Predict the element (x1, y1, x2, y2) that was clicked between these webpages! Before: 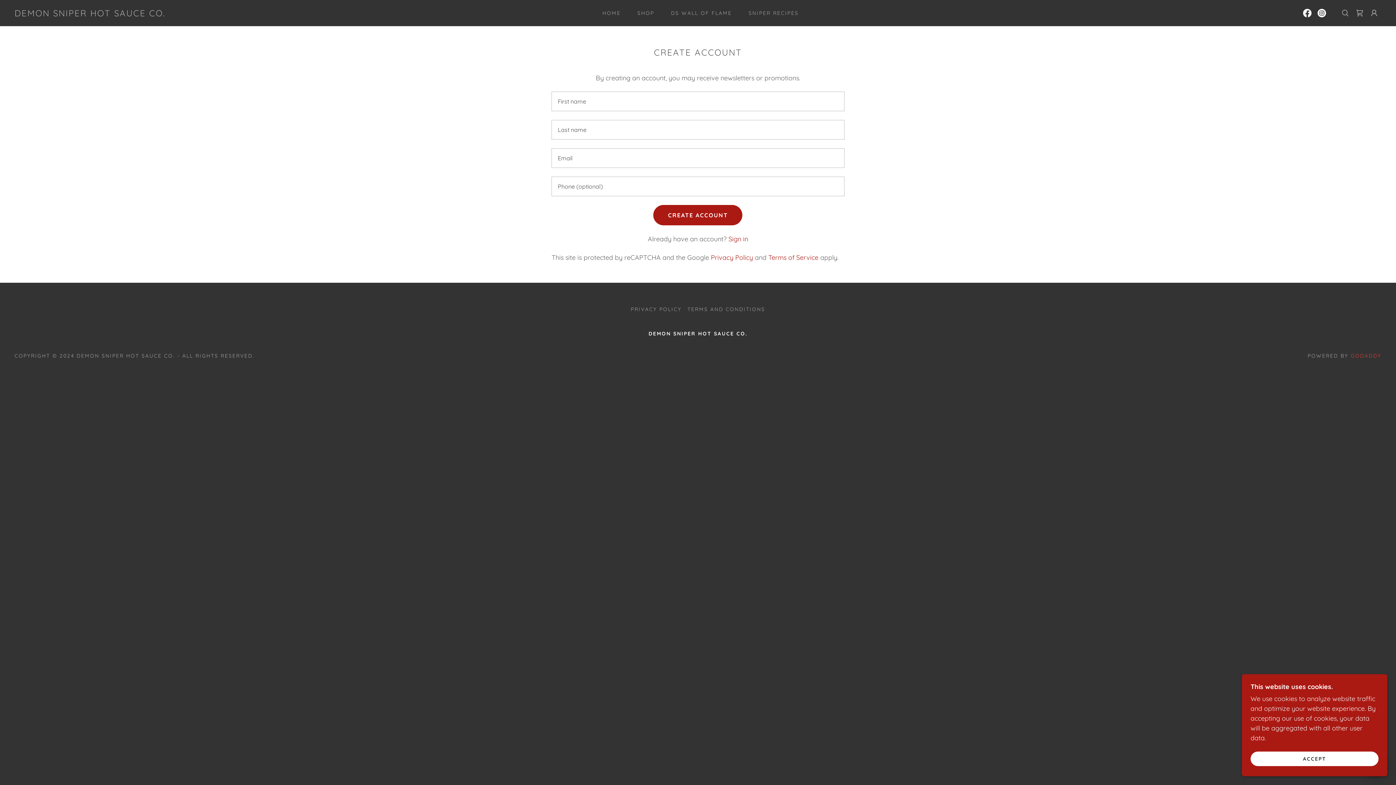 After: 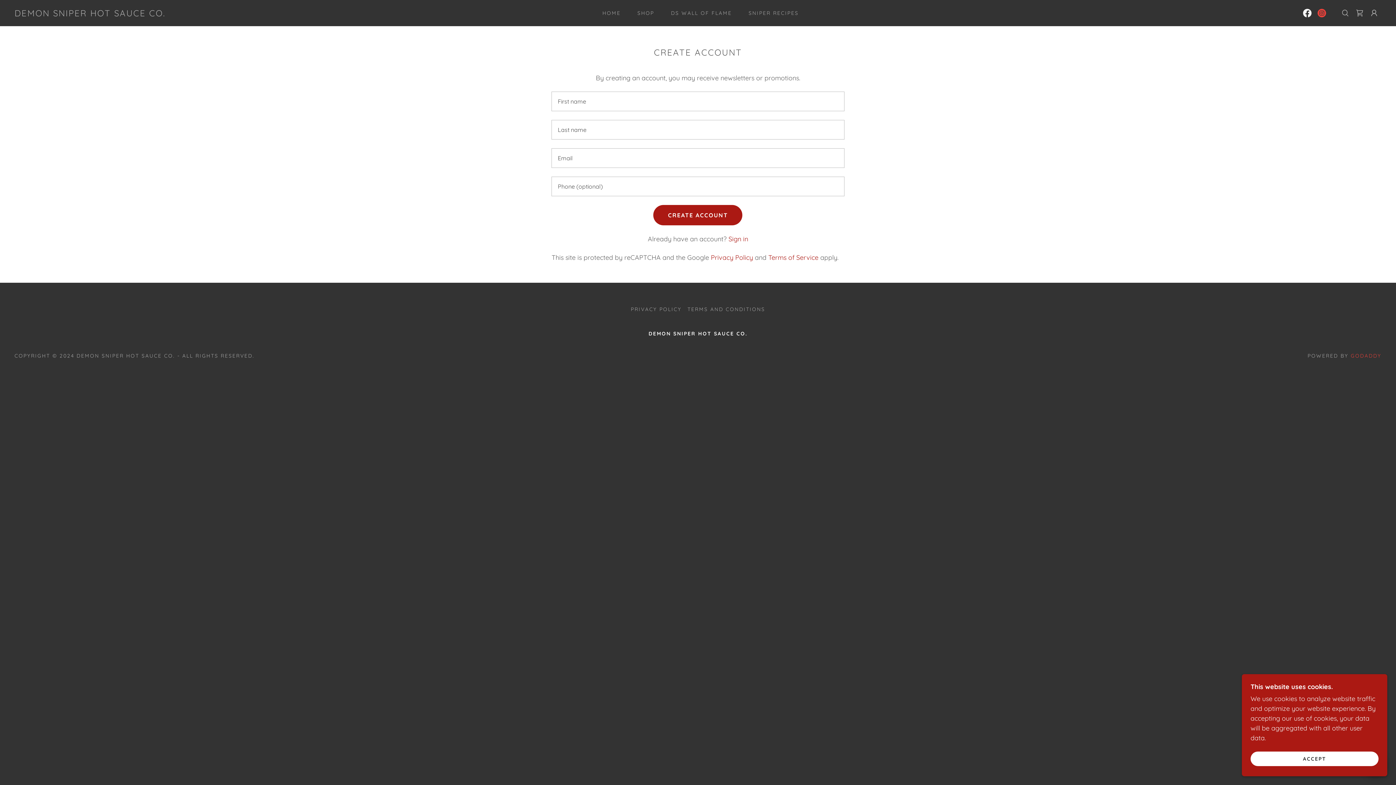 Action: bbox: (1314, 5, 1329, 20) label: Instagram